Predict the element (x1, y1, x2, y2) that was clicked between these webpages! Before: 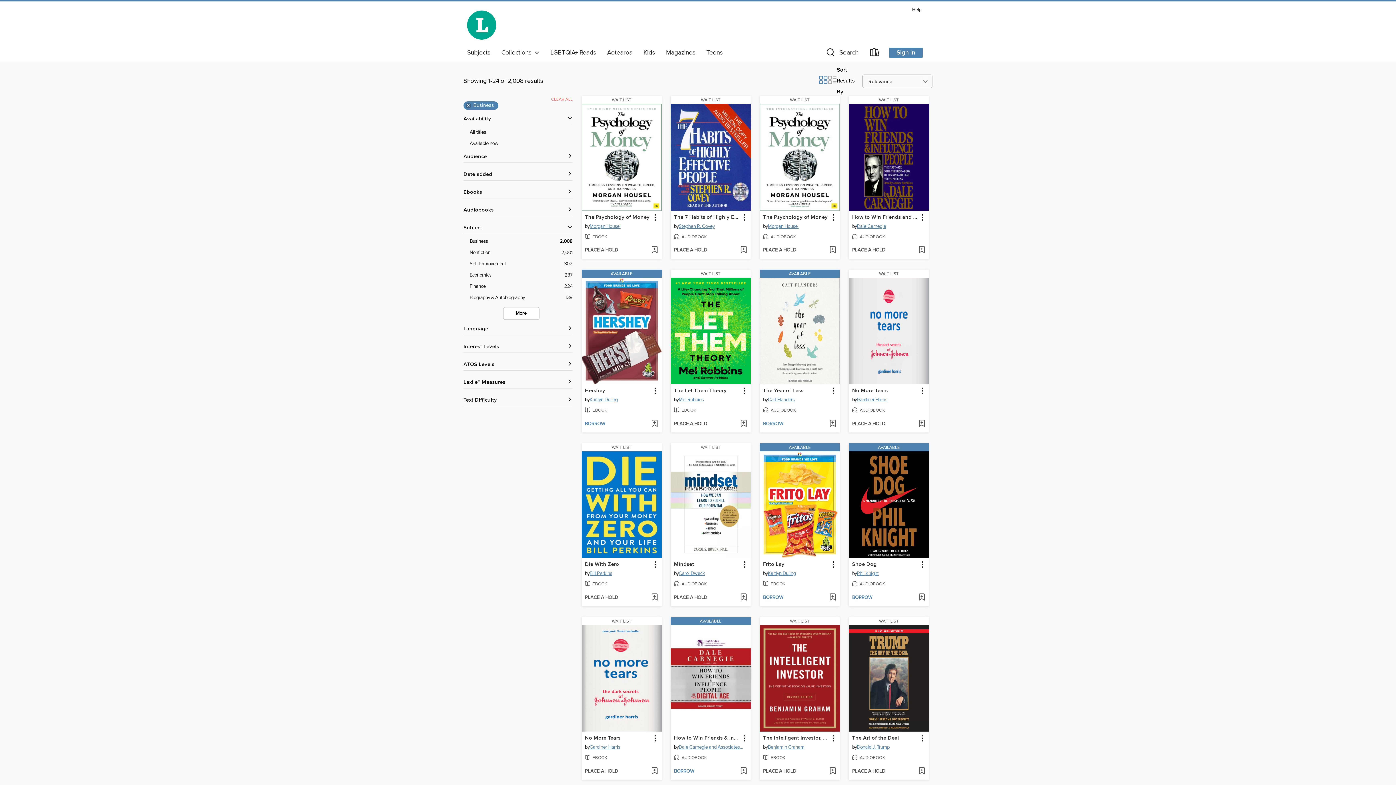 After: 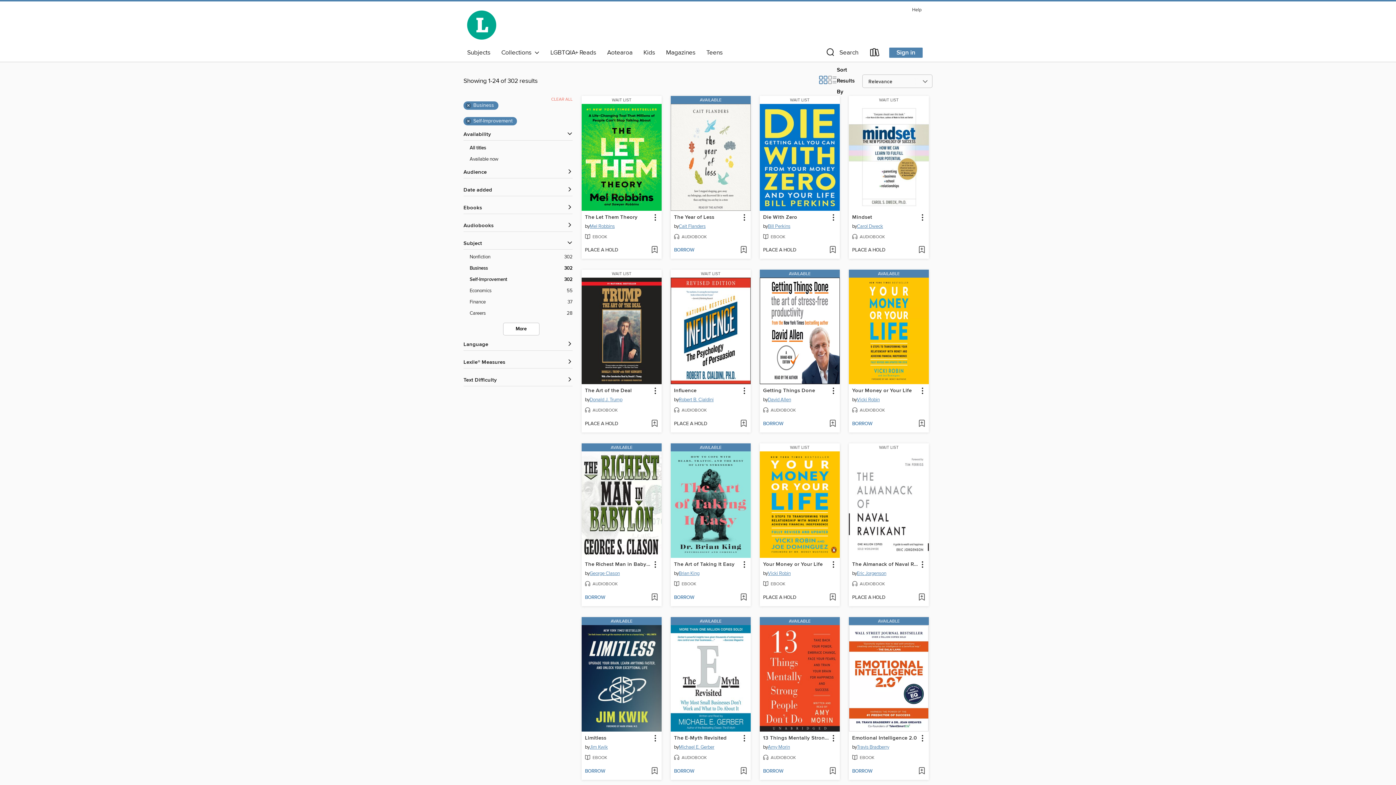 Action: label: Self-Improvement filter. 302 items.  bbox: (469, 260, 572, 268)